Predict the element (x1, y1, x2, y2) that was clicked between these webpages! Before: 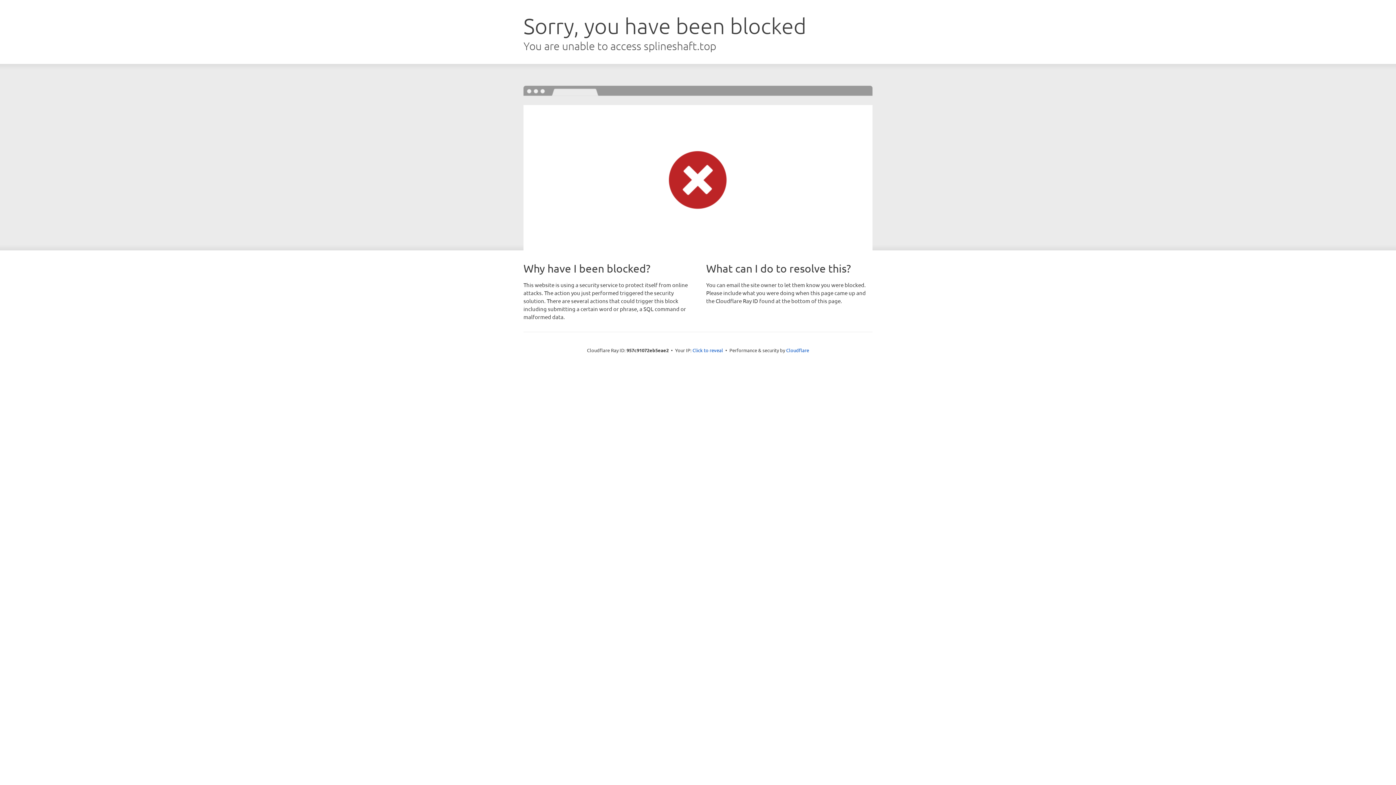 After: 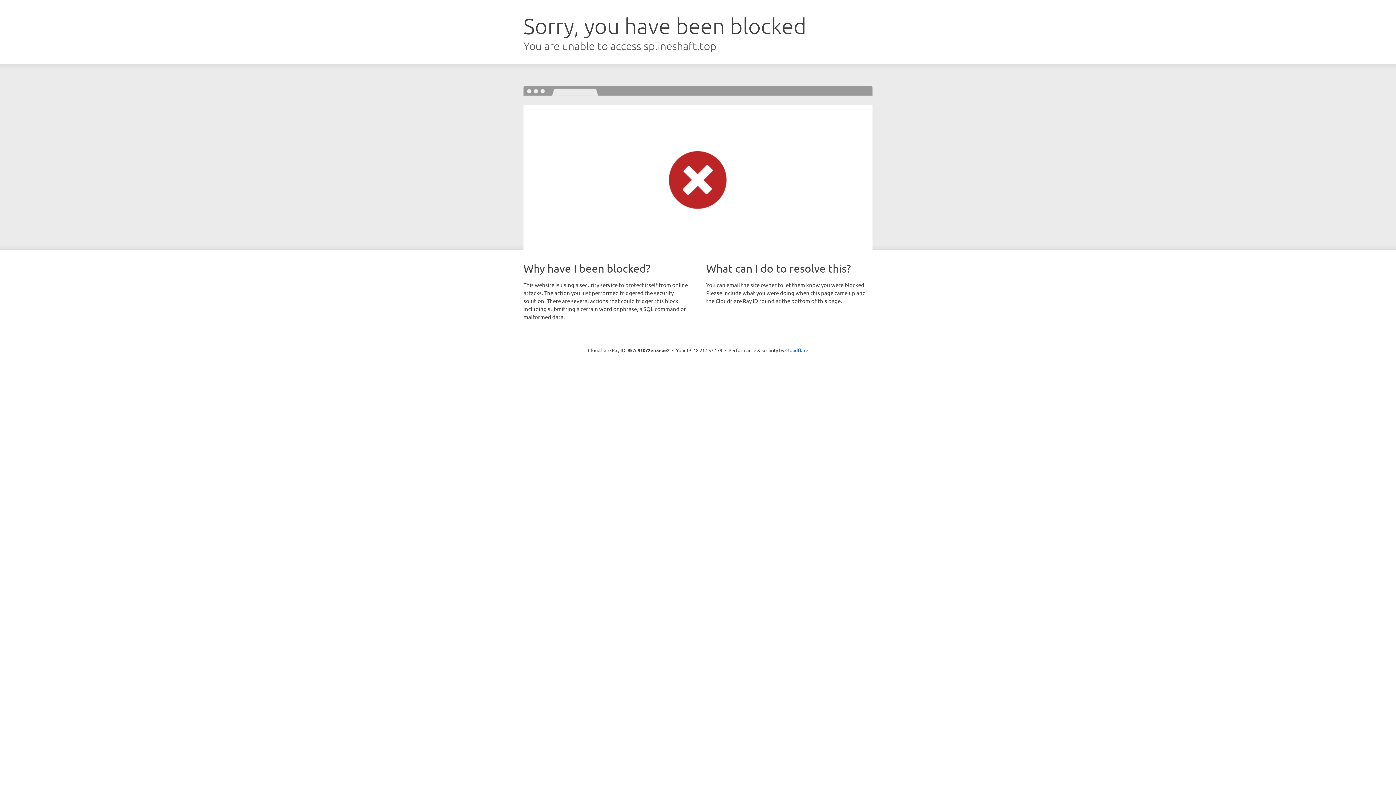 Action: label: Click to reveal bbox: (692, 346, 723, 353)